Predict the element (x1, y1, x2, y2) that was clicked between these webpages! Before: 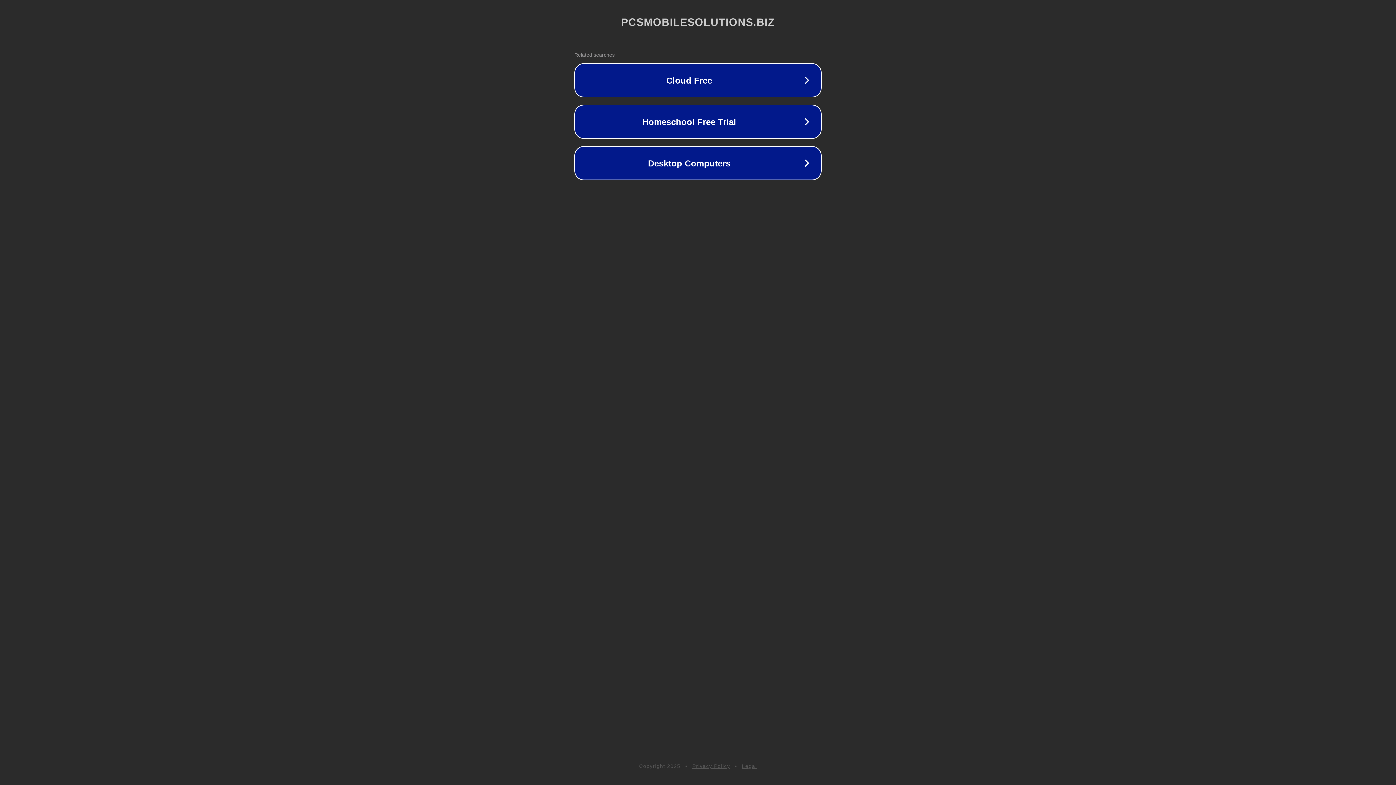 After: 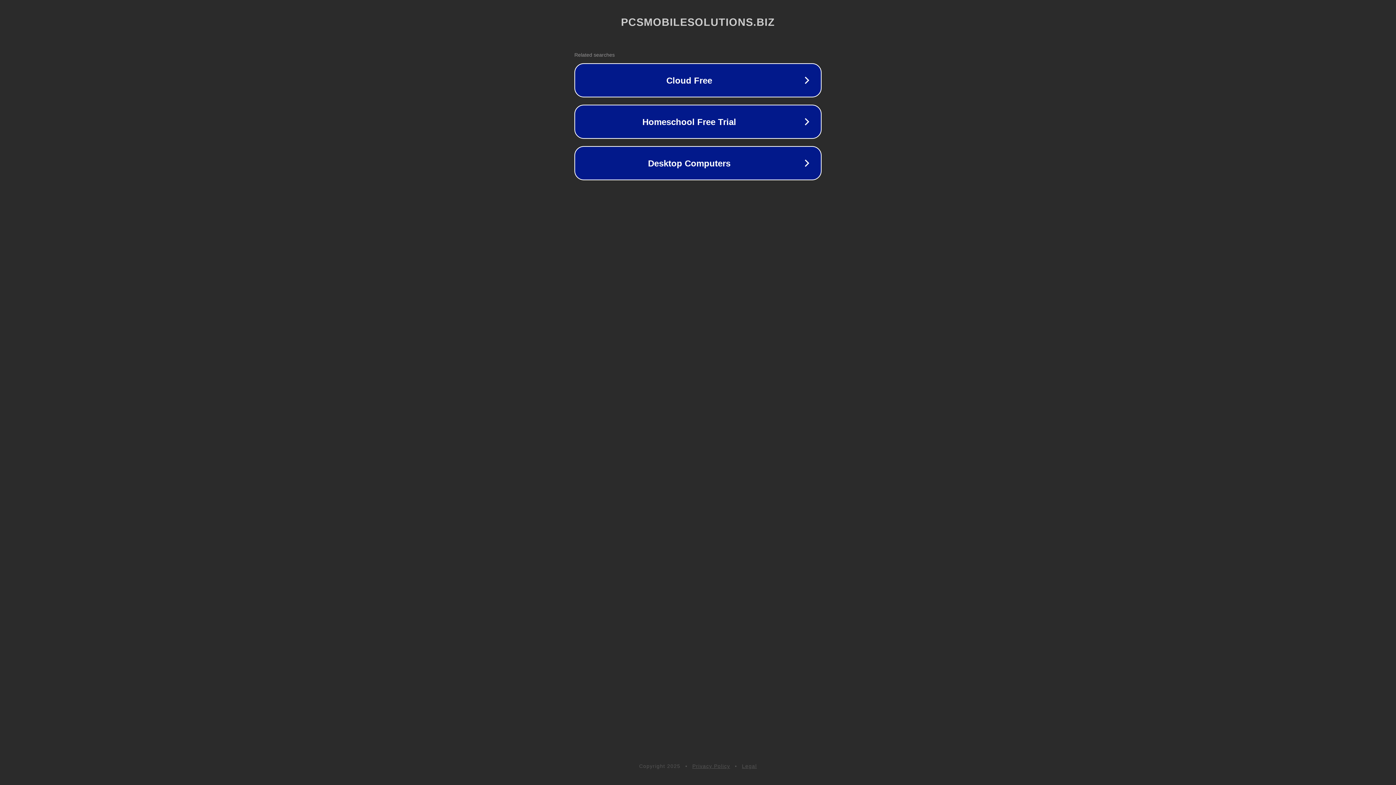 Action: label: Privacy Policy bbox: (692, 763, 730, 769)